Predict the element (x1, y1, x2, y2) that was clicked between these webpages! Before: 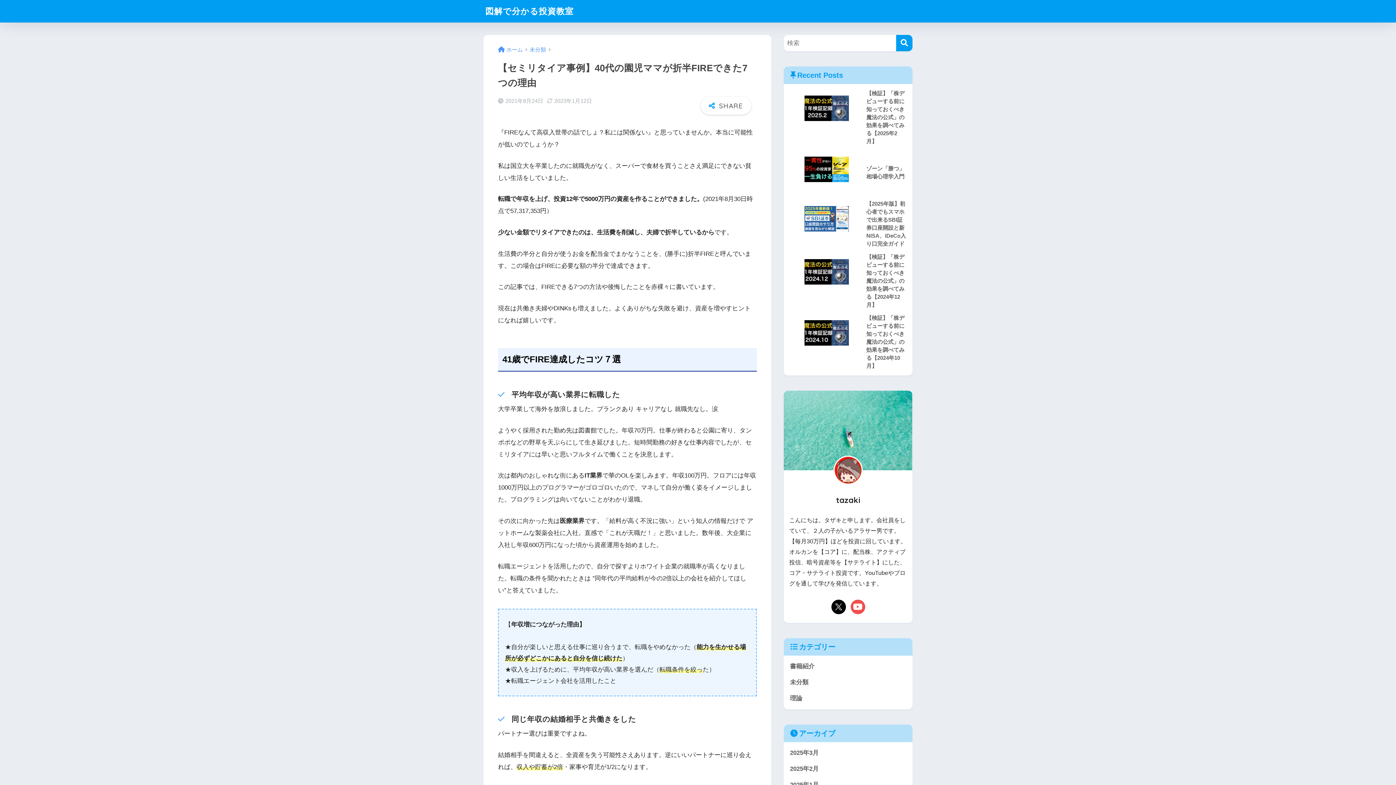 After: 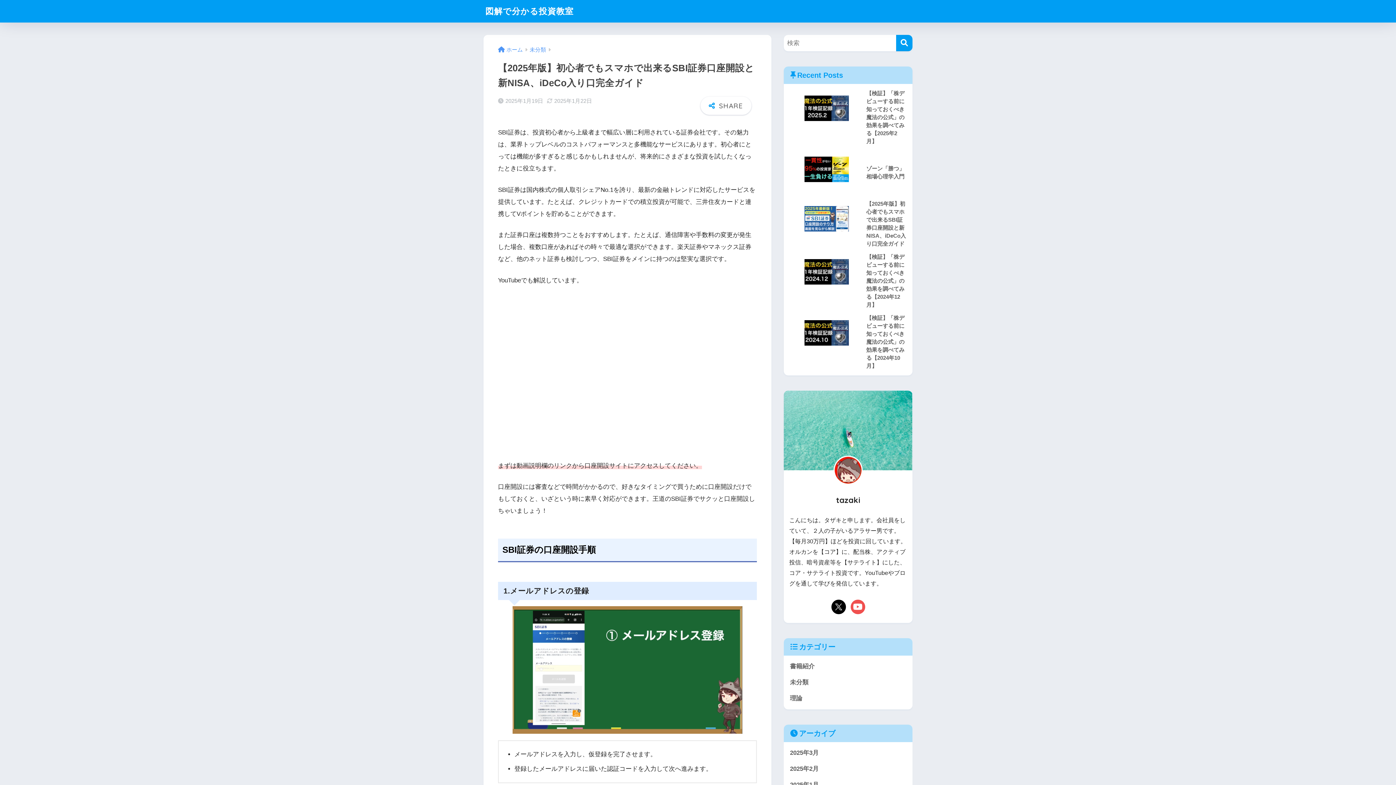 Action: bbox: (787, 197, 909, 250) label: 【2025年版】初心者でもスマホで出来るSBI証券口座開設と新NISA、iDeCo入り口完全ガイド